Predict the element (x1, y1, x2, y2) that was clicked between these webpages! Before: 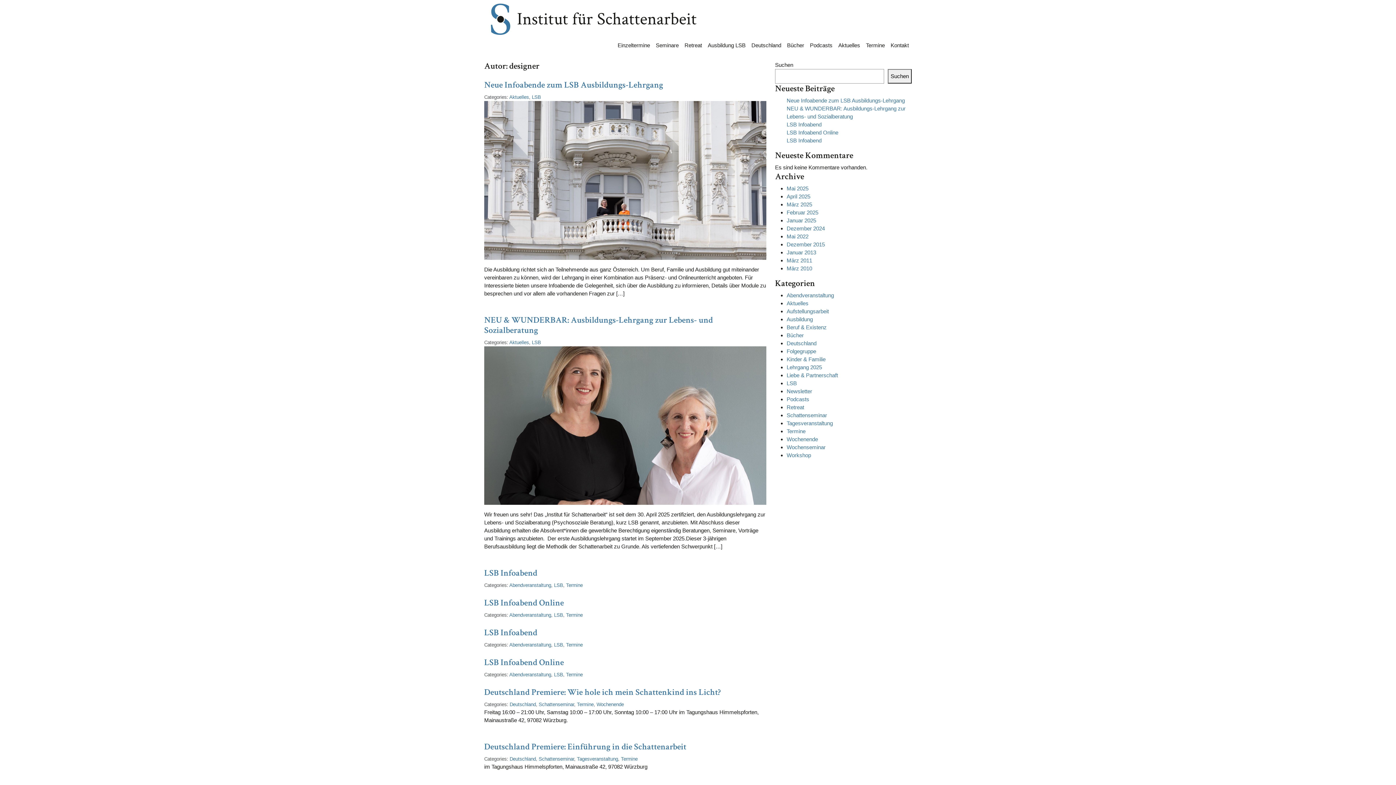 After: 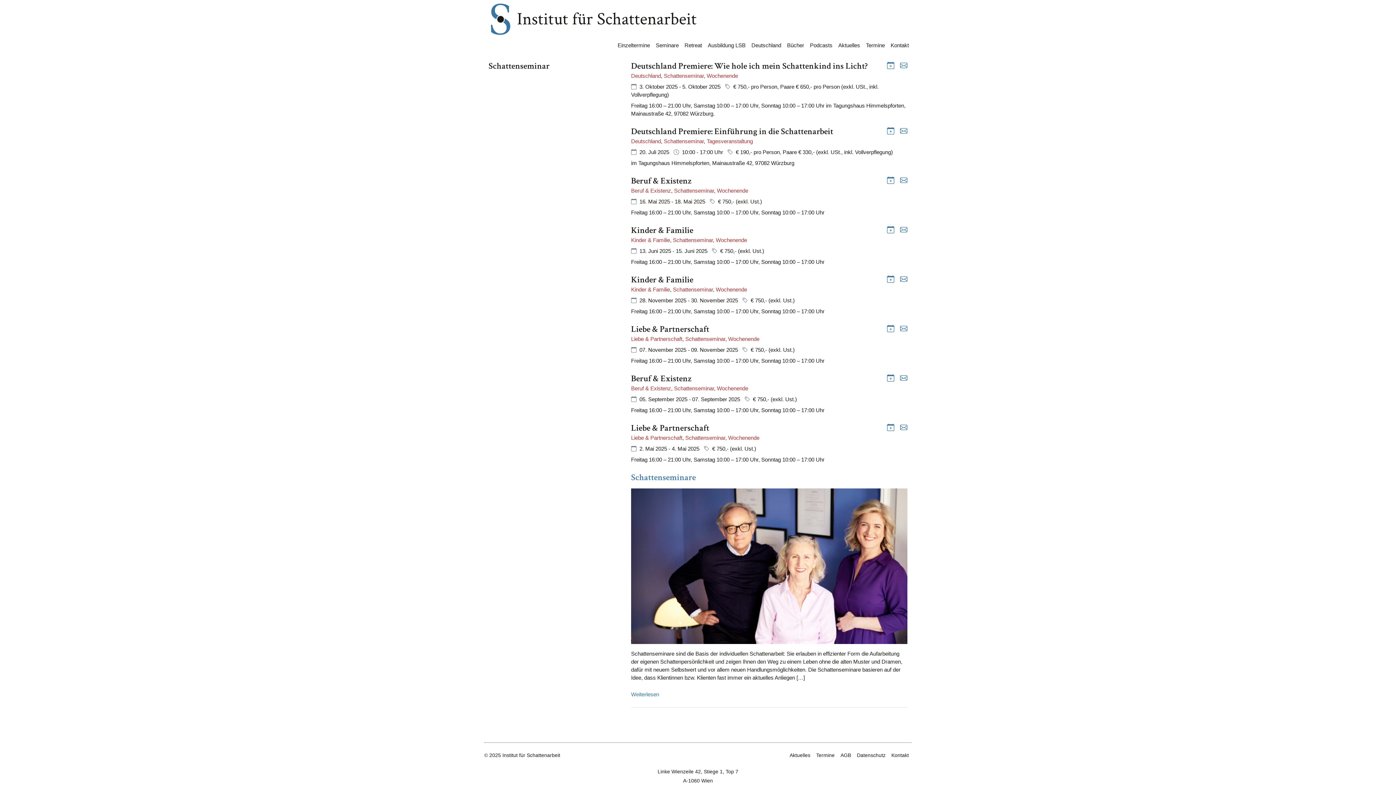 Action: bbox: (786, 412, 827, 418) label: Schattenseminar